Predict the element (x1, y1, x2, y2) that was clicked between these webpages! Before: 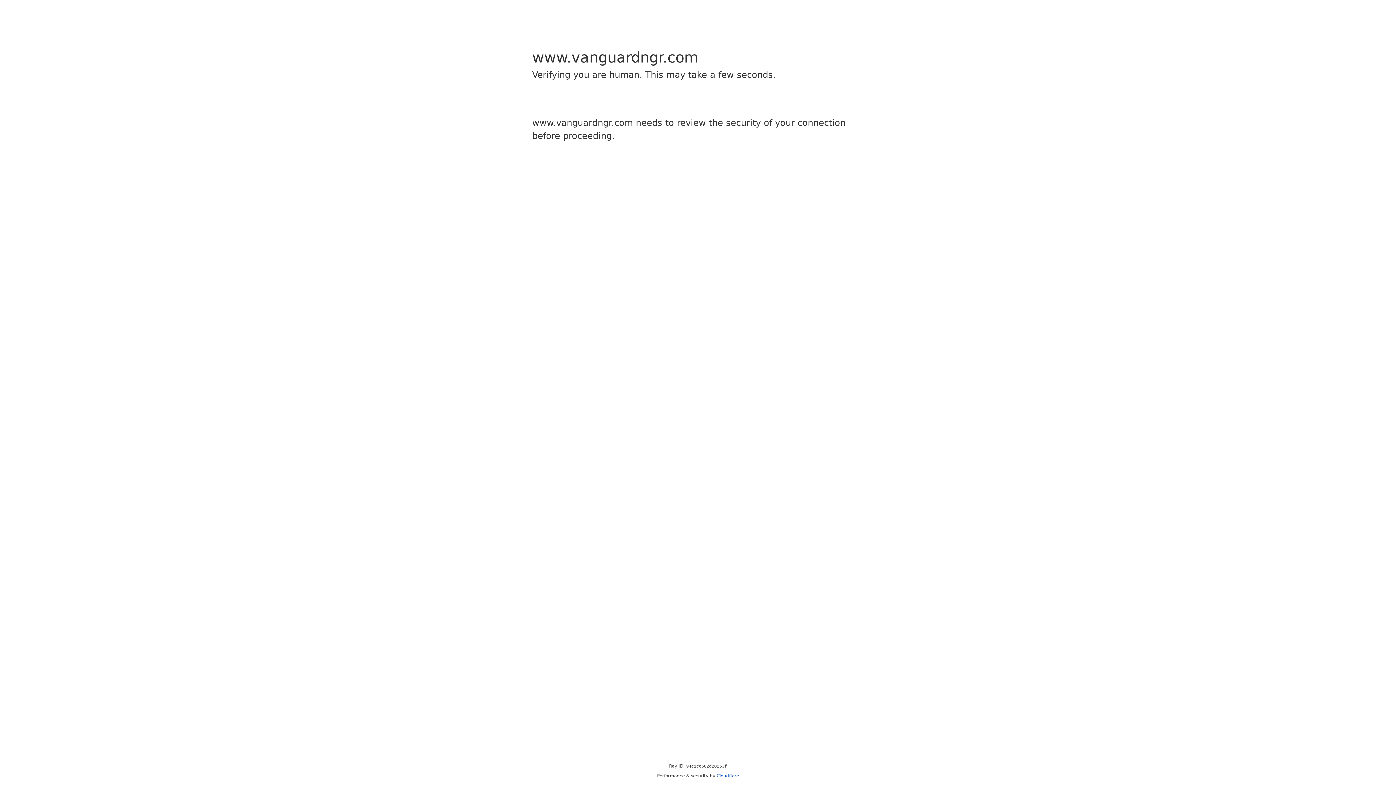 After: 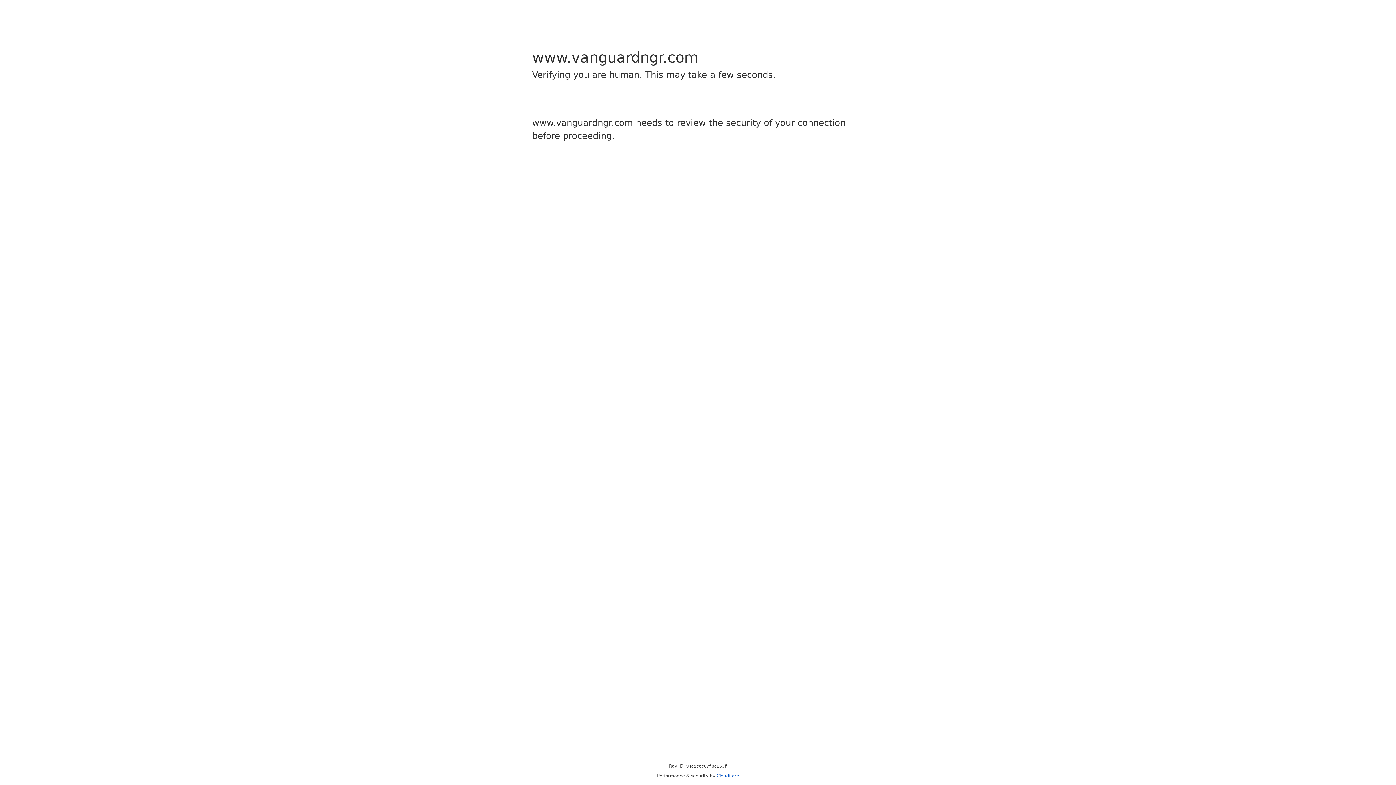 Action: bbox: (716, 773, 739, 778) label: Cloudflare